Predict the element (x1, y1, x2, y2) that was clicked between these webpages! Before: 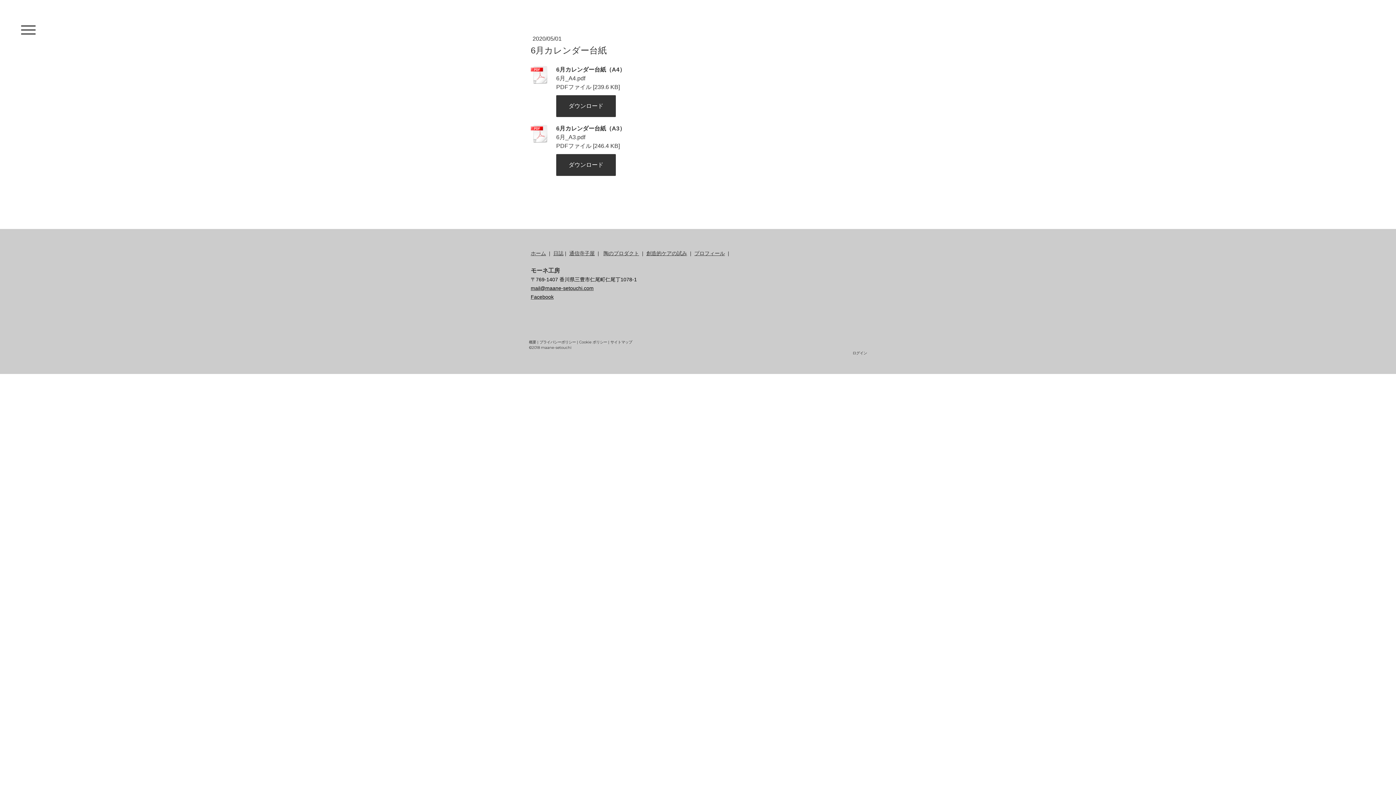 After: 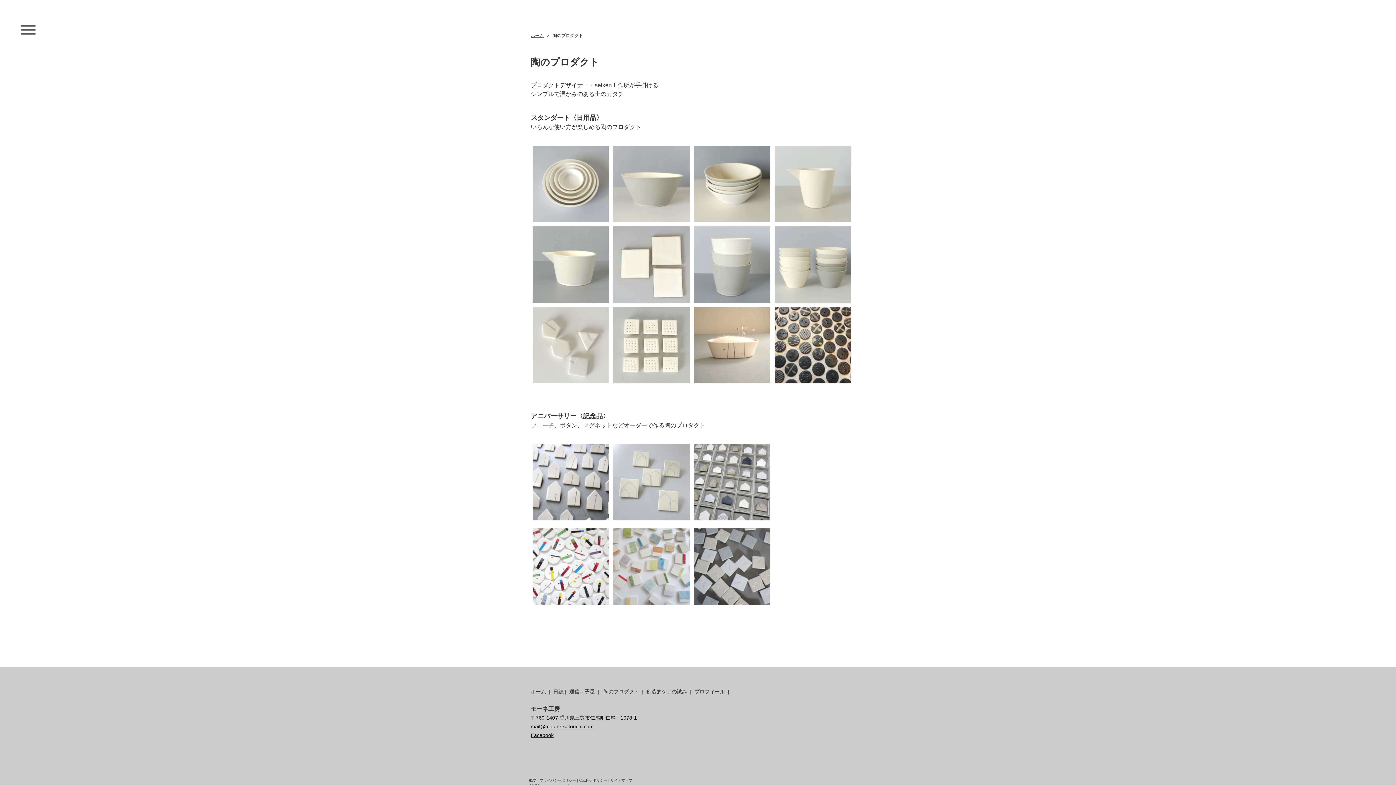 Action: bbox: (603, 250, 639, 256) label: 陶のプロダクト